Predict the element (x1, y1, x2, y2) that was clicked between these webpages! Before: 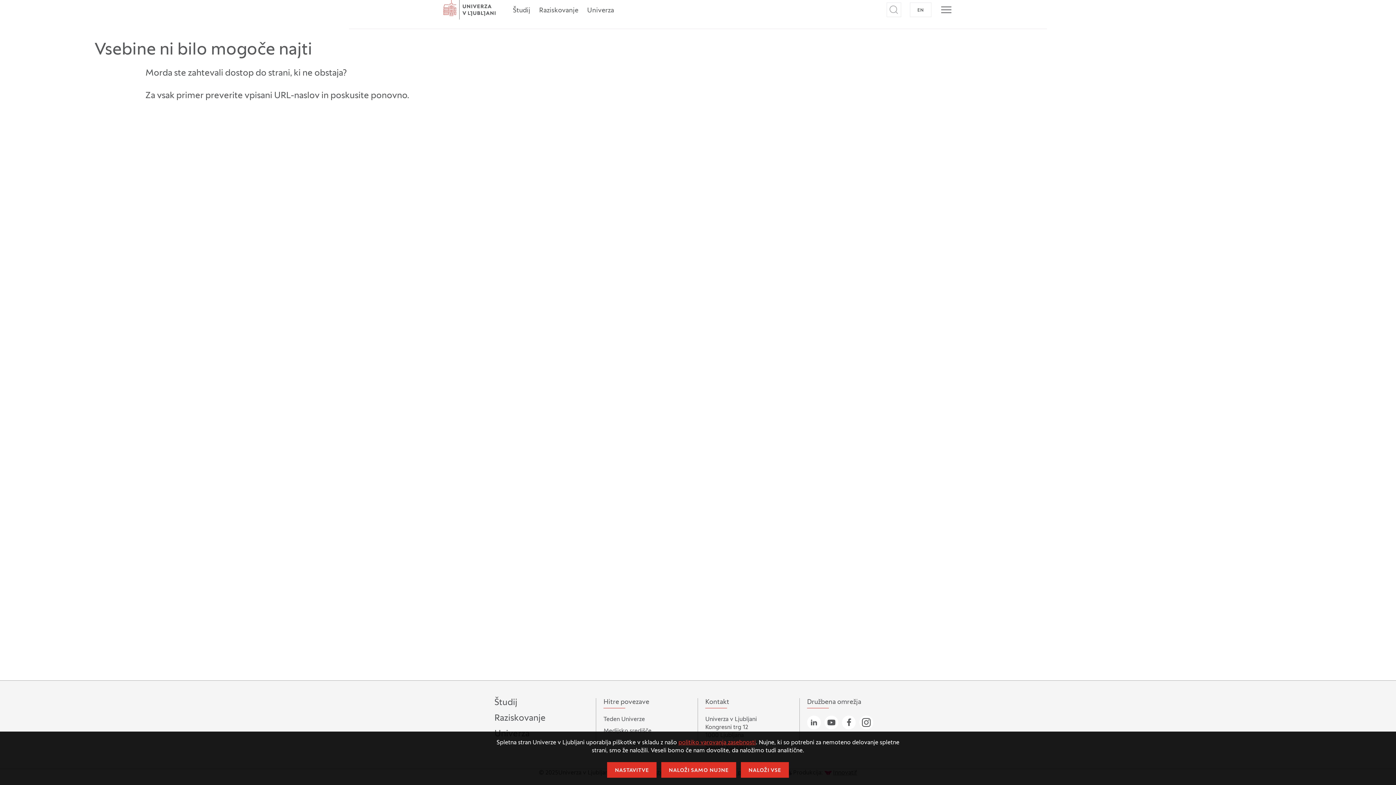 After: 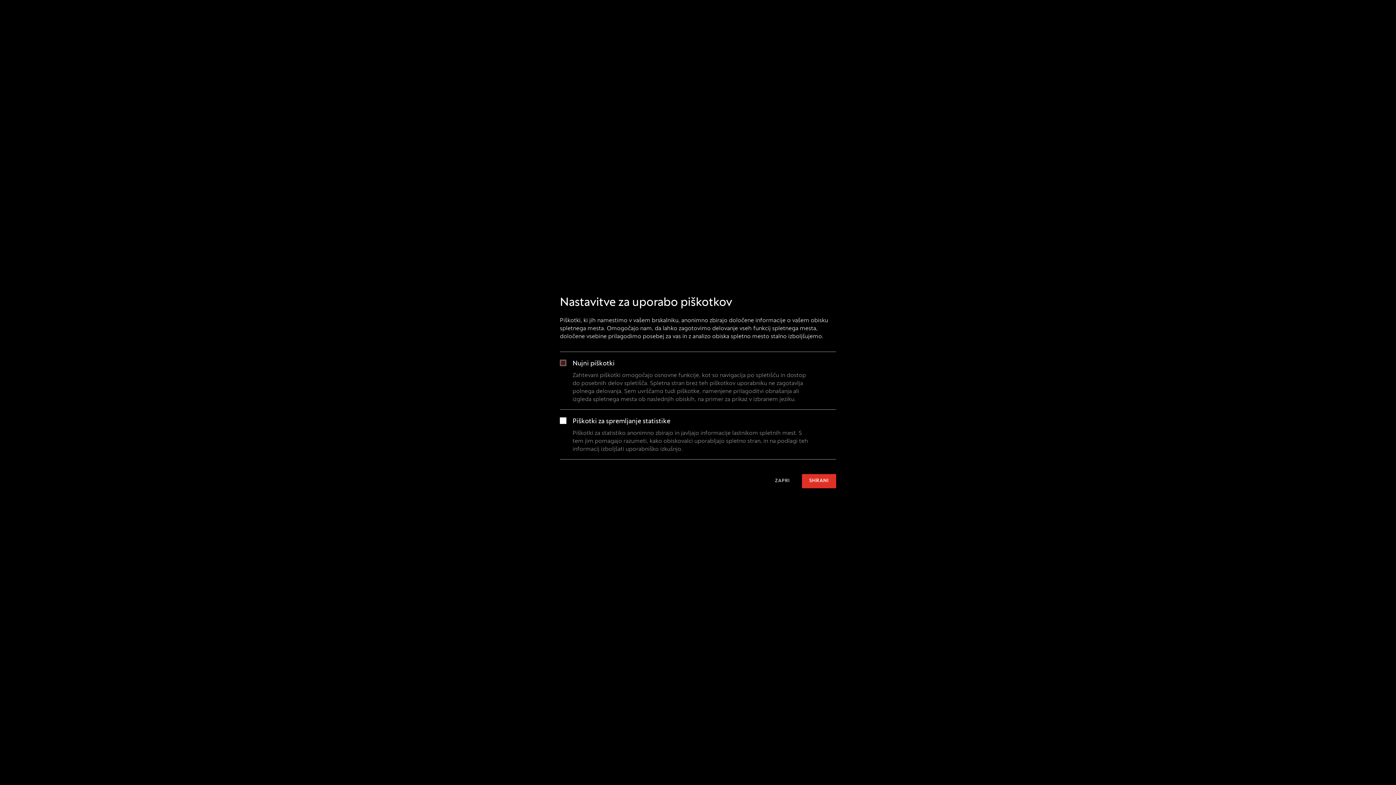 Action: bbox: (607, 762, 656, 778) label: NASTAVITVE